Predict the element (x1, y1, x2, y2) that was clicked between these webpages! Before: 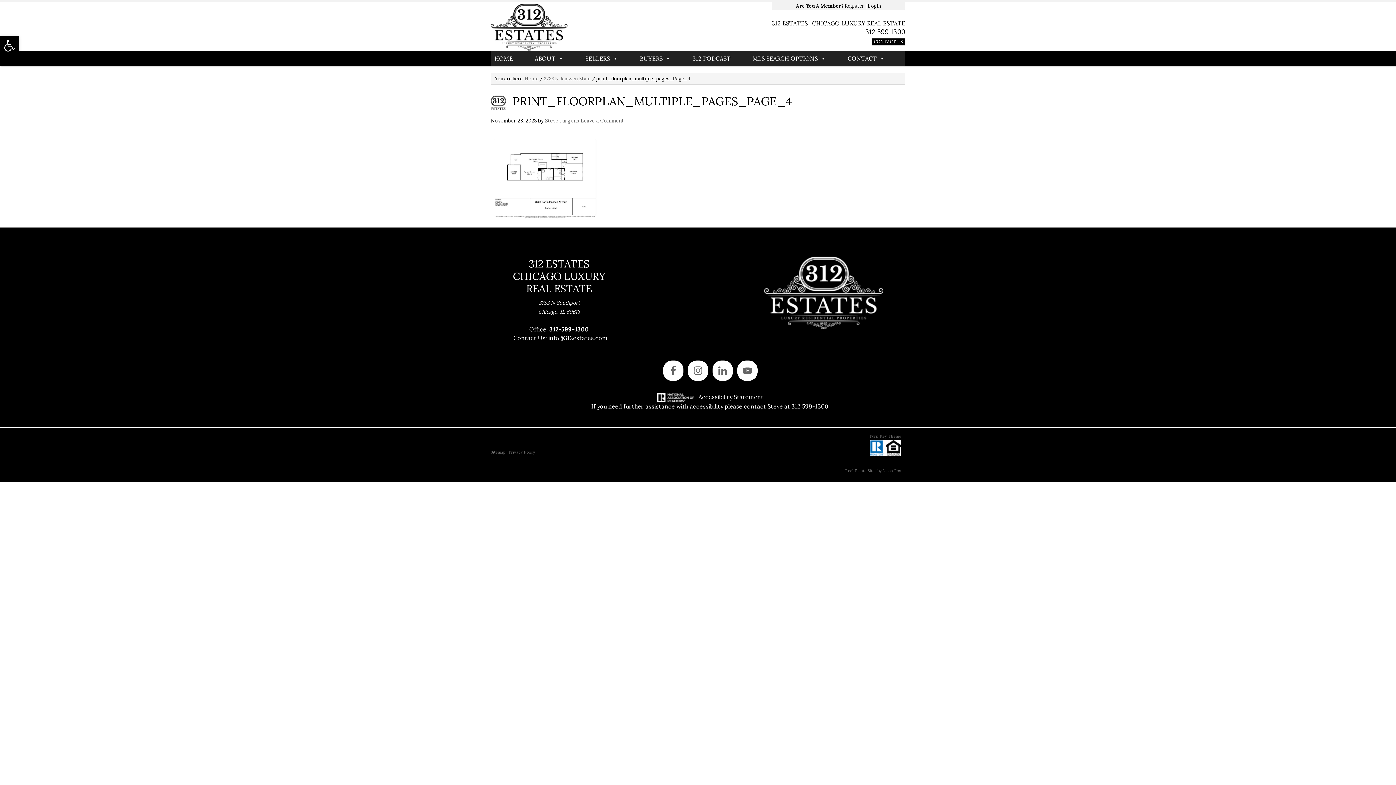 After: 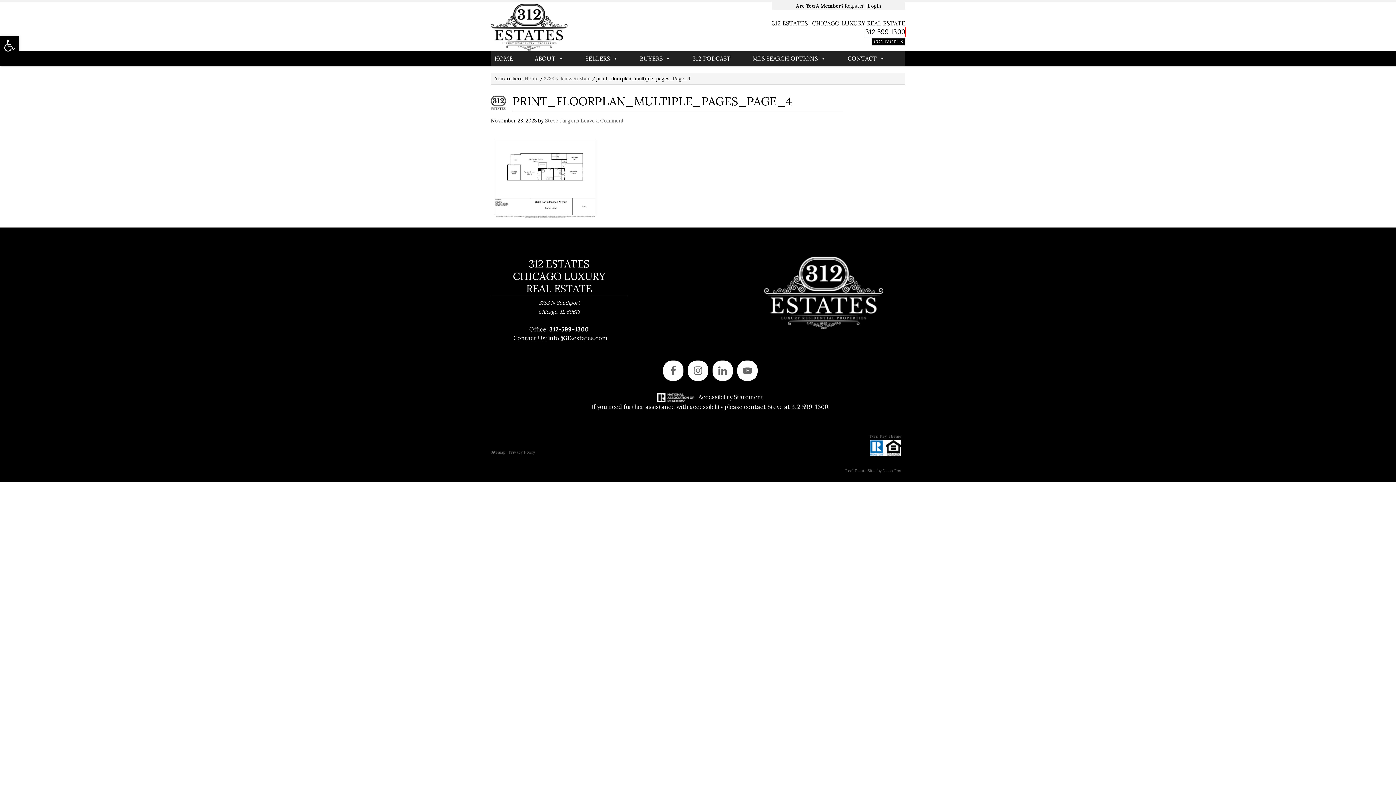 Action: label: 312 599 1300 bbox: (865, 27, 905, 36)